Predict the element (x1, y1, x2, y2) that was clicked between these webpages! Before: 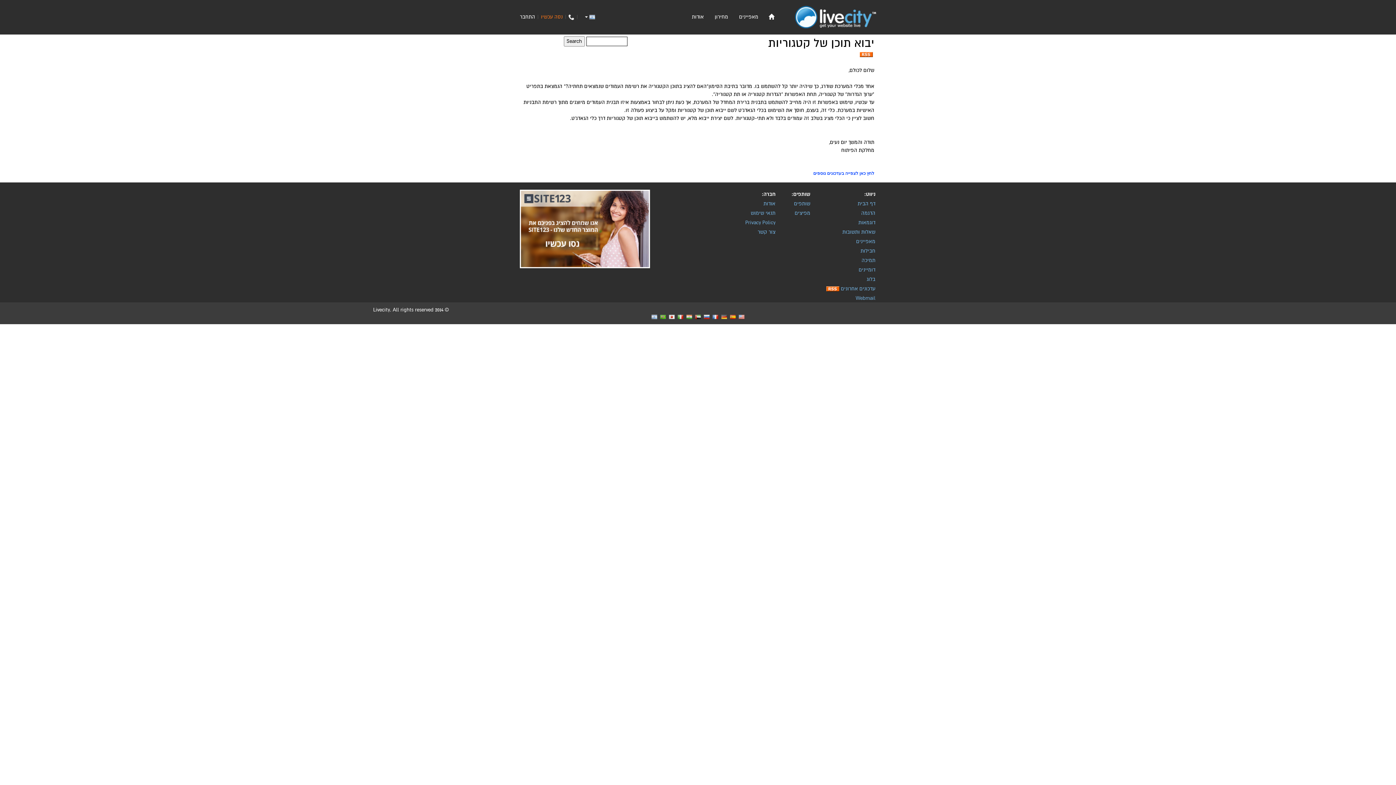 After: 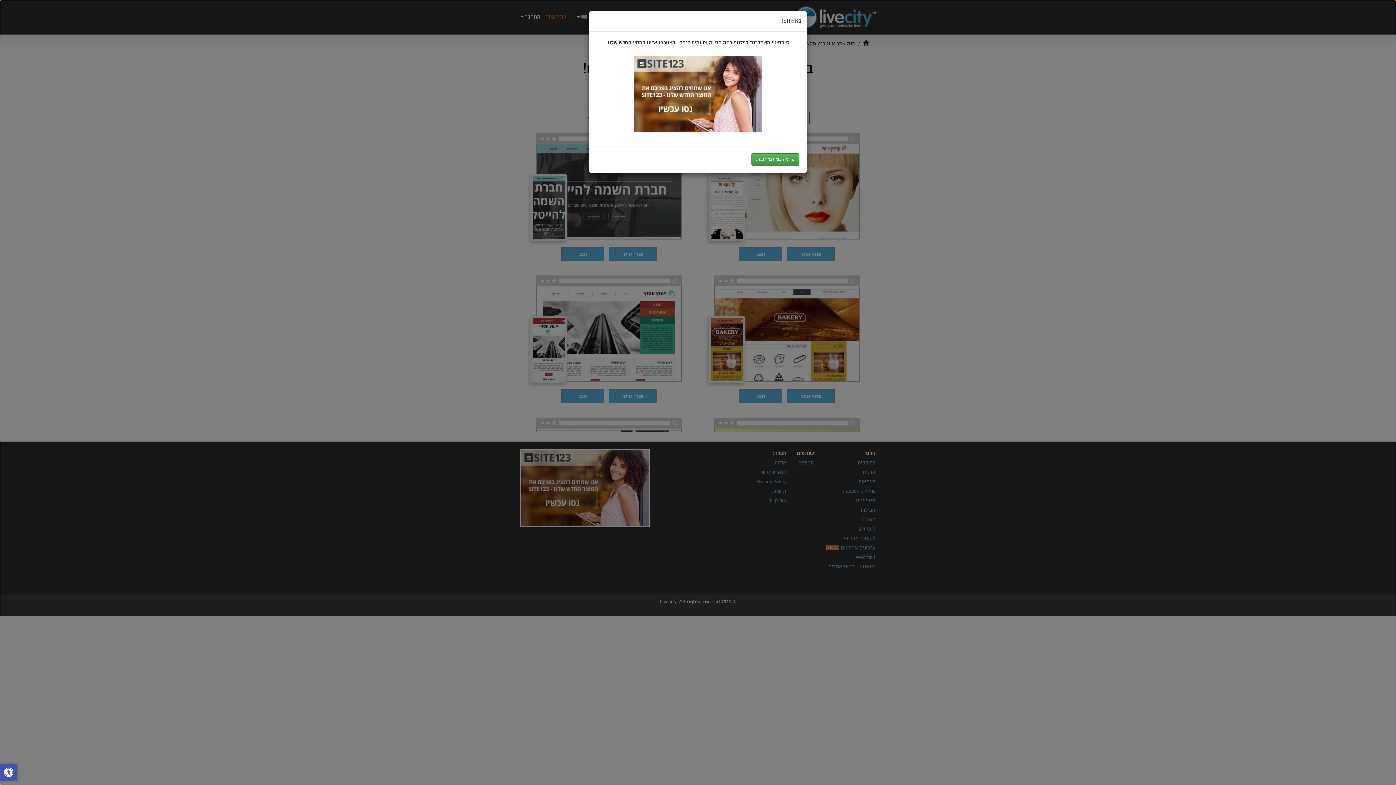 Action: bbox: (541, 13, 562, 20) label: נסה עכשיו